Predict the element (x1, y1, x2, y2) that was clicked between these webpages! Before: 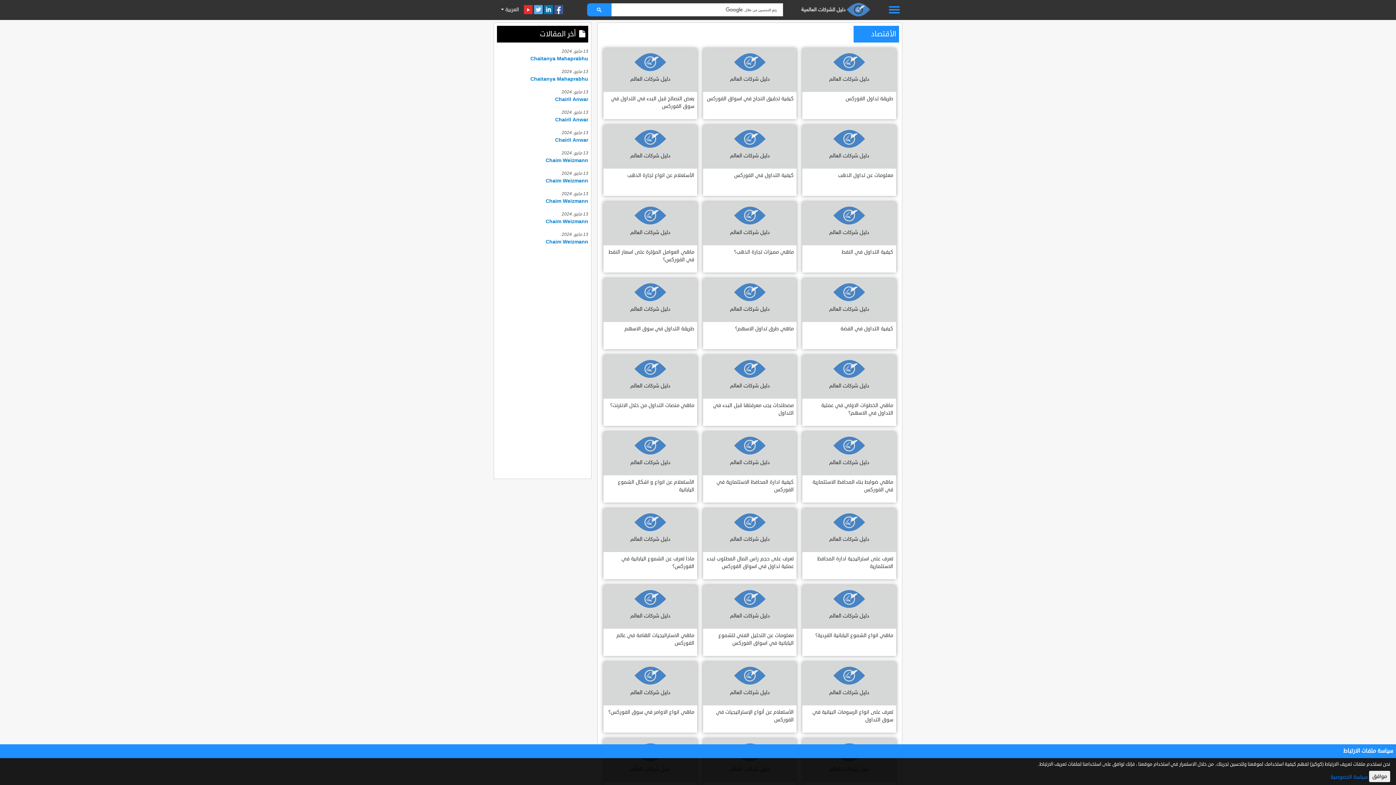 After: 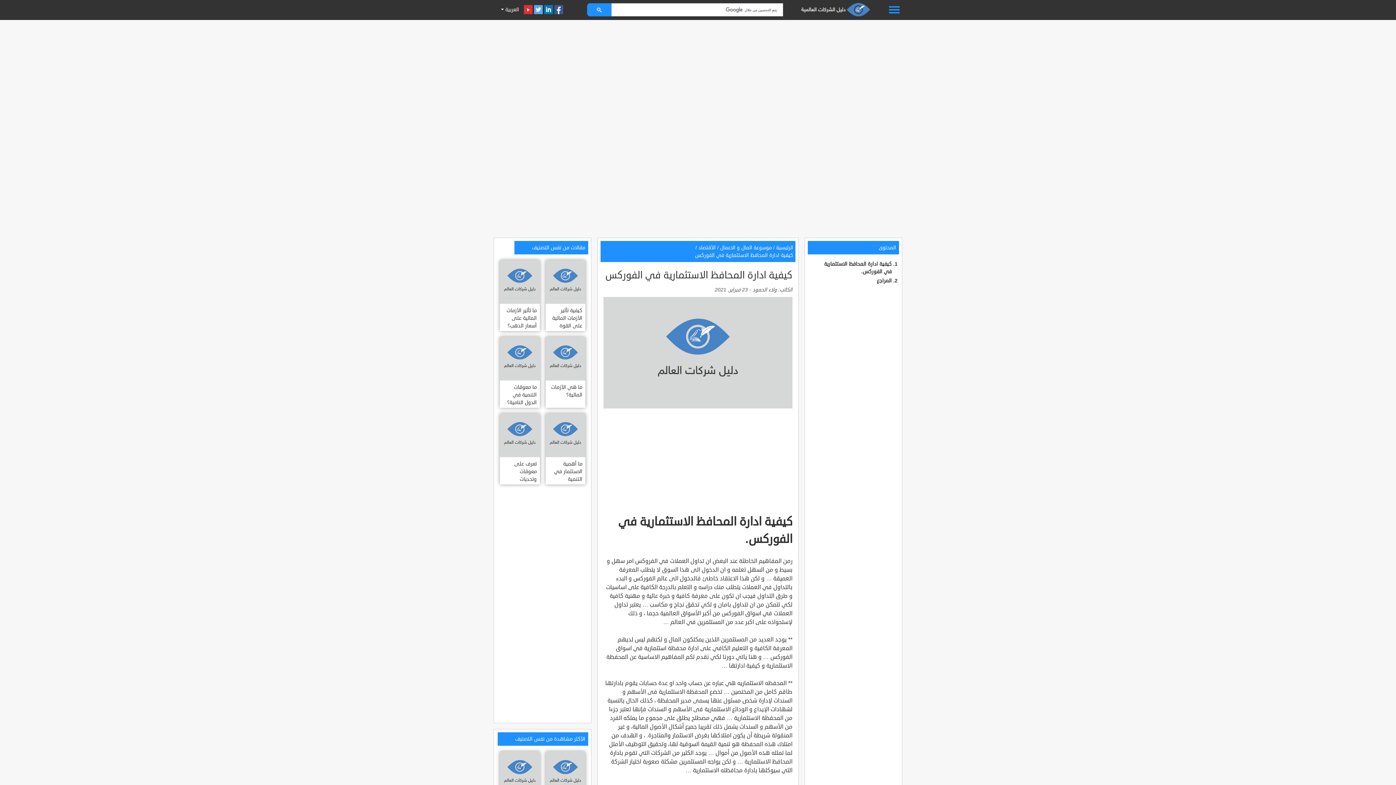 Action: bbox: (703, 432, 796, 502) label: كيفية ادارة المحافظ الاستثمارية في الفوركس